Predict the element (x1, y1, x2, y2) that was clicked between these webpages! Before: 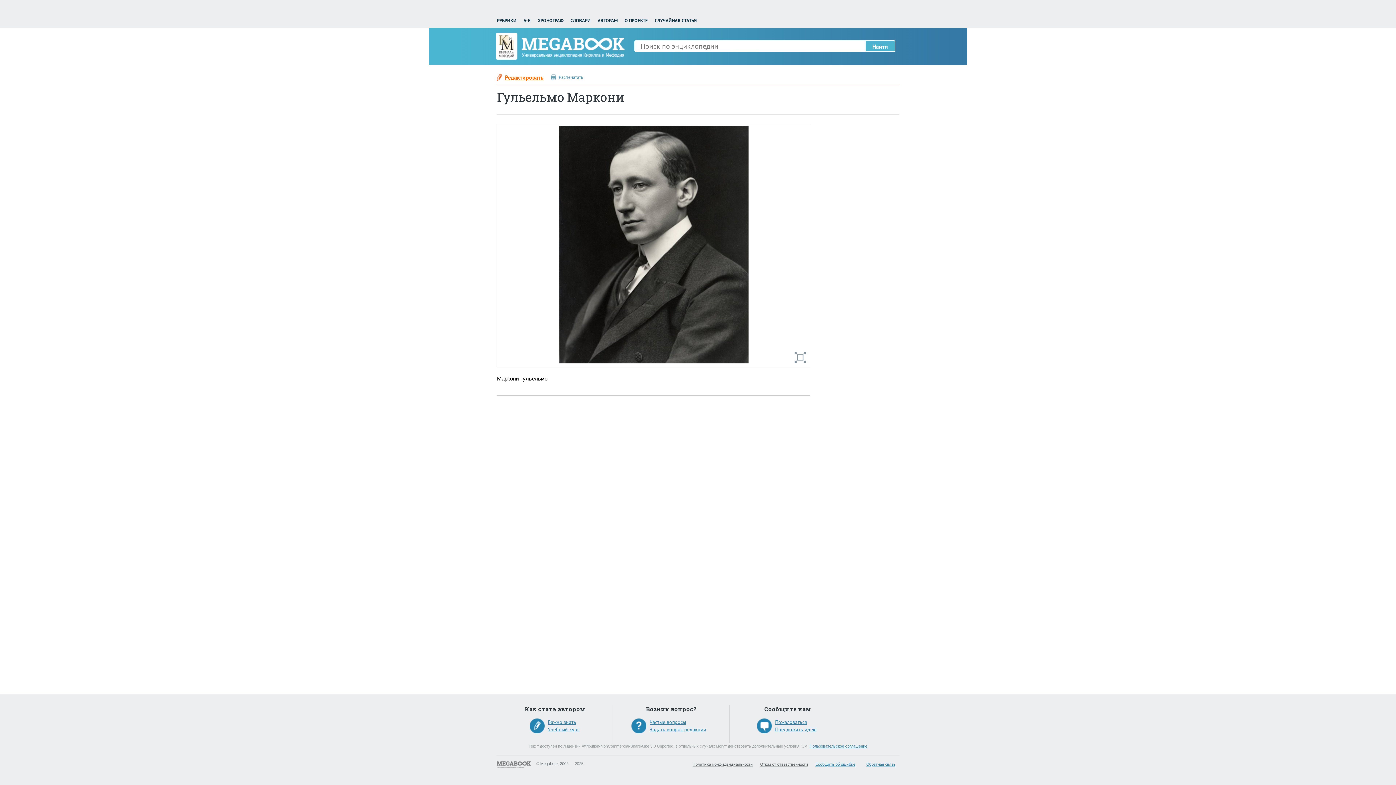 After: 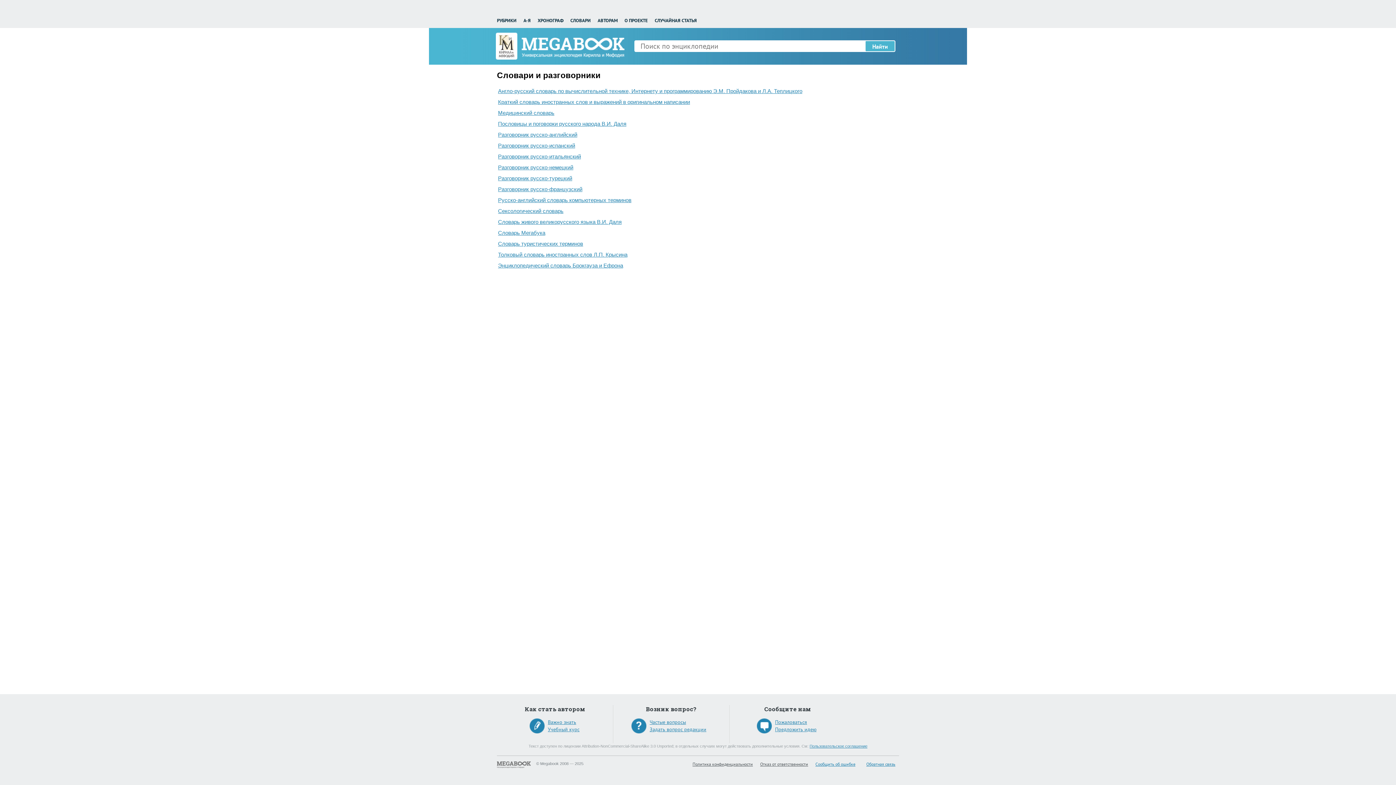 Action: label: СЛОВАРИ bbox: (570, 17, 590, 23)